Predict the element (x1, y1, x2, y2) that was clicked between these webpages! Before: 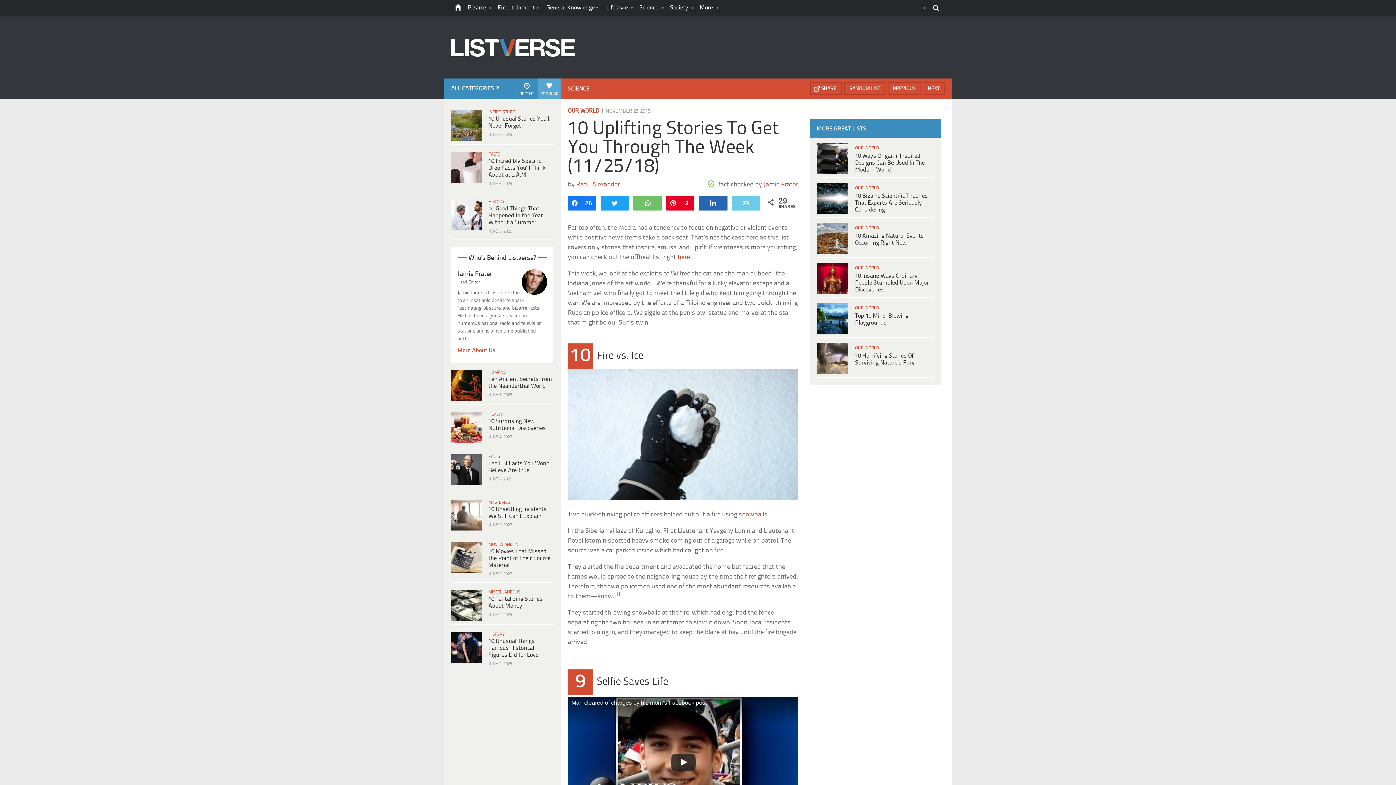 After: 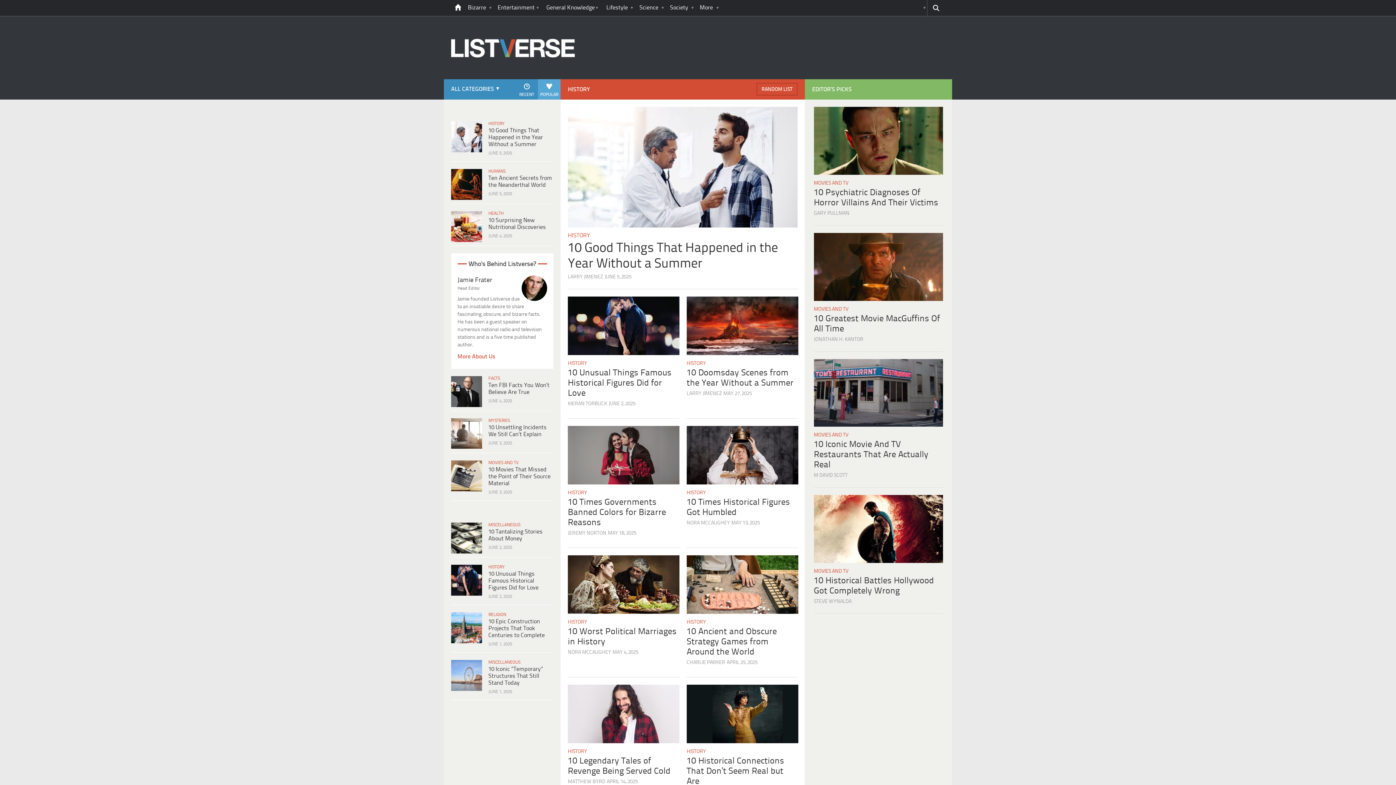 Action: label: HISTORY bbox: (488, 631, 551, 638)